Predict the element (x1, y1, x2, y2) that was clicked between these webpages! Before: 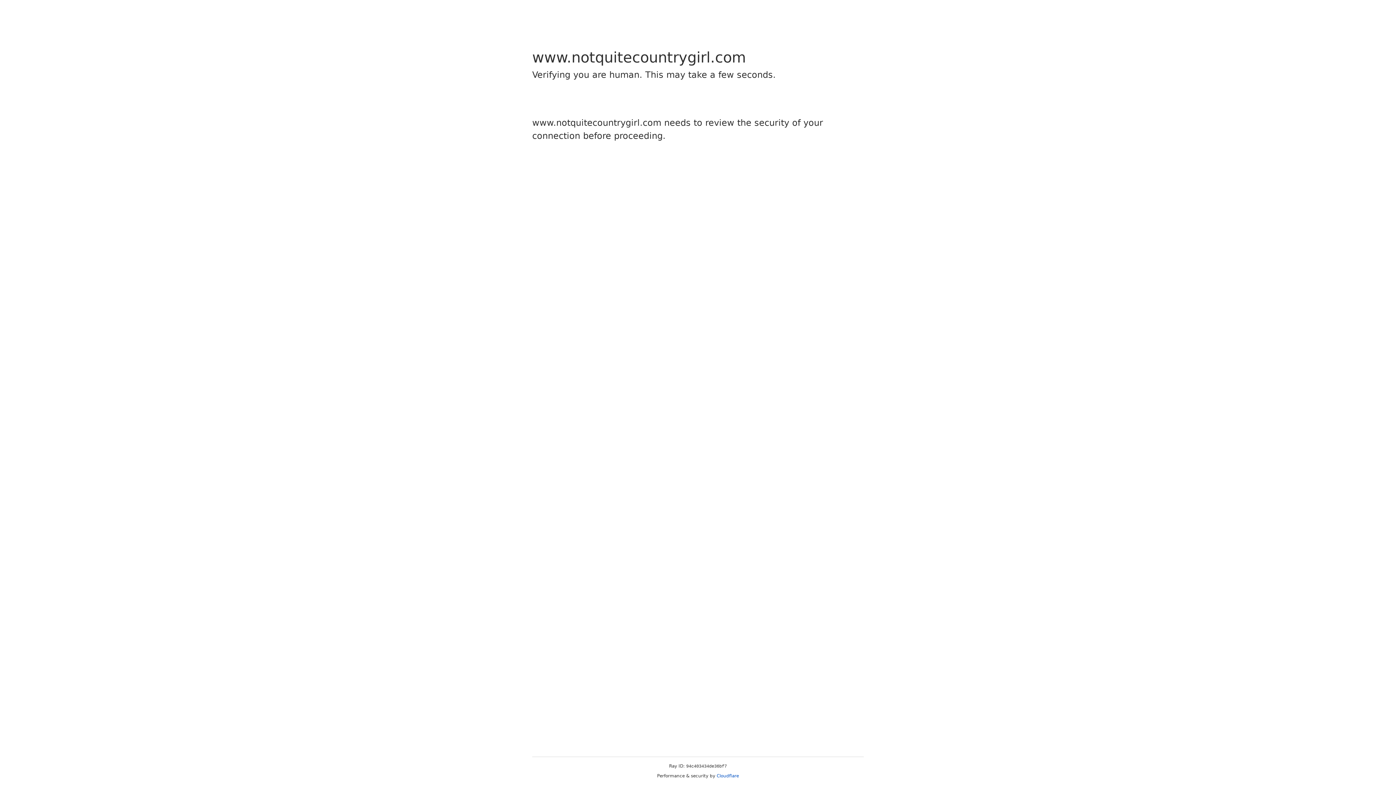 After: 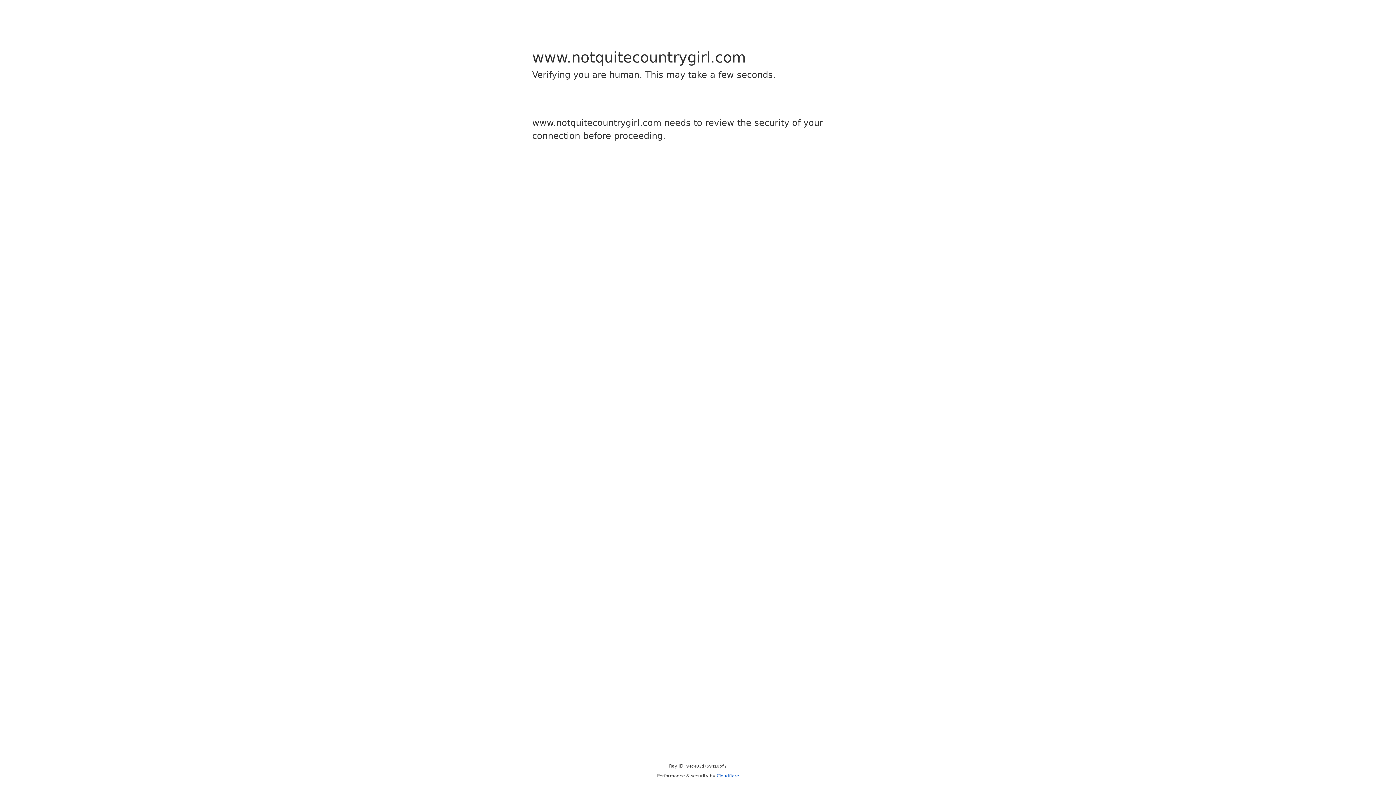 Action: bbox: (716, 773, 739, 778) label: Cloudflare